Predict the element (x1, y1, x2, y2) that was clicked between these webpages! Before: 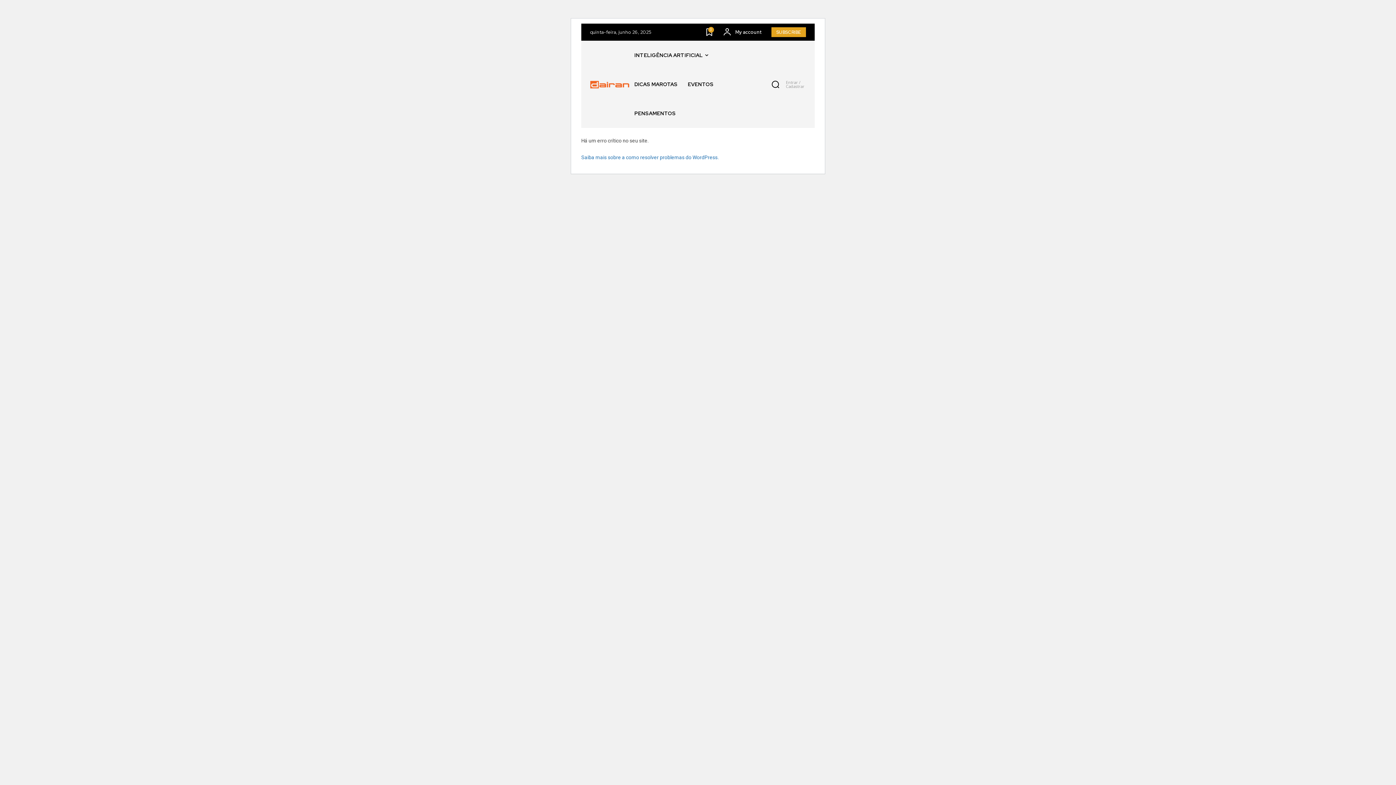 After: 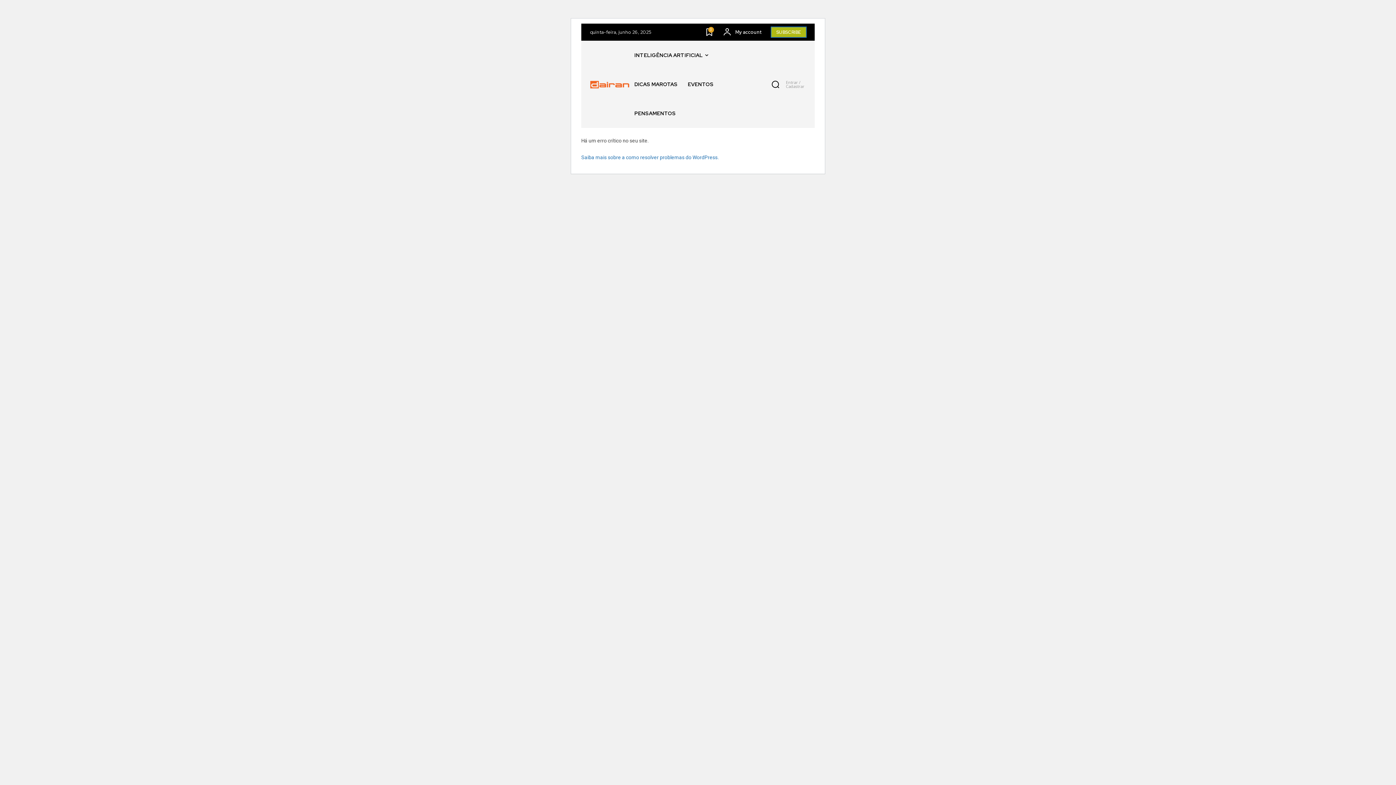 Action: label: SUBSCRIBE bbox: (771, 27, 806, 37)